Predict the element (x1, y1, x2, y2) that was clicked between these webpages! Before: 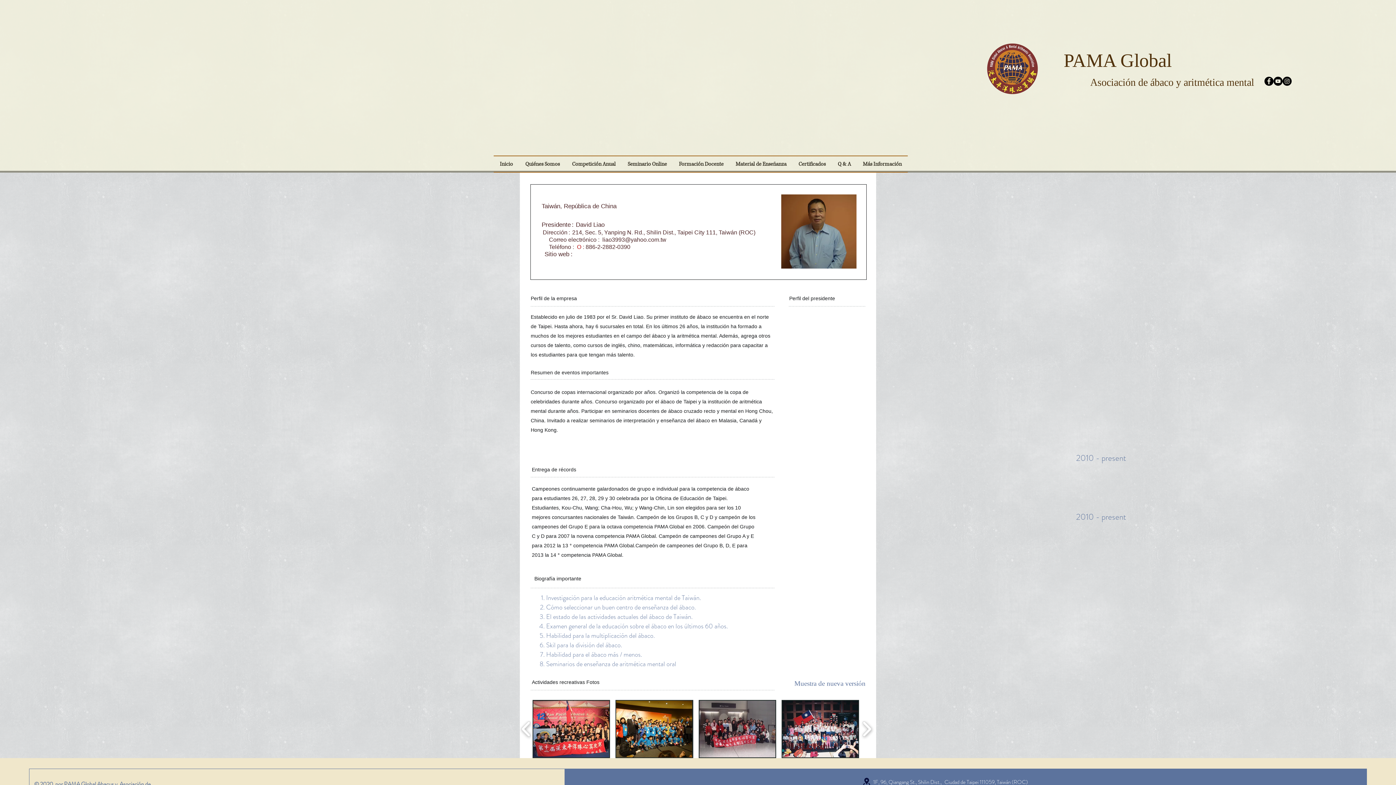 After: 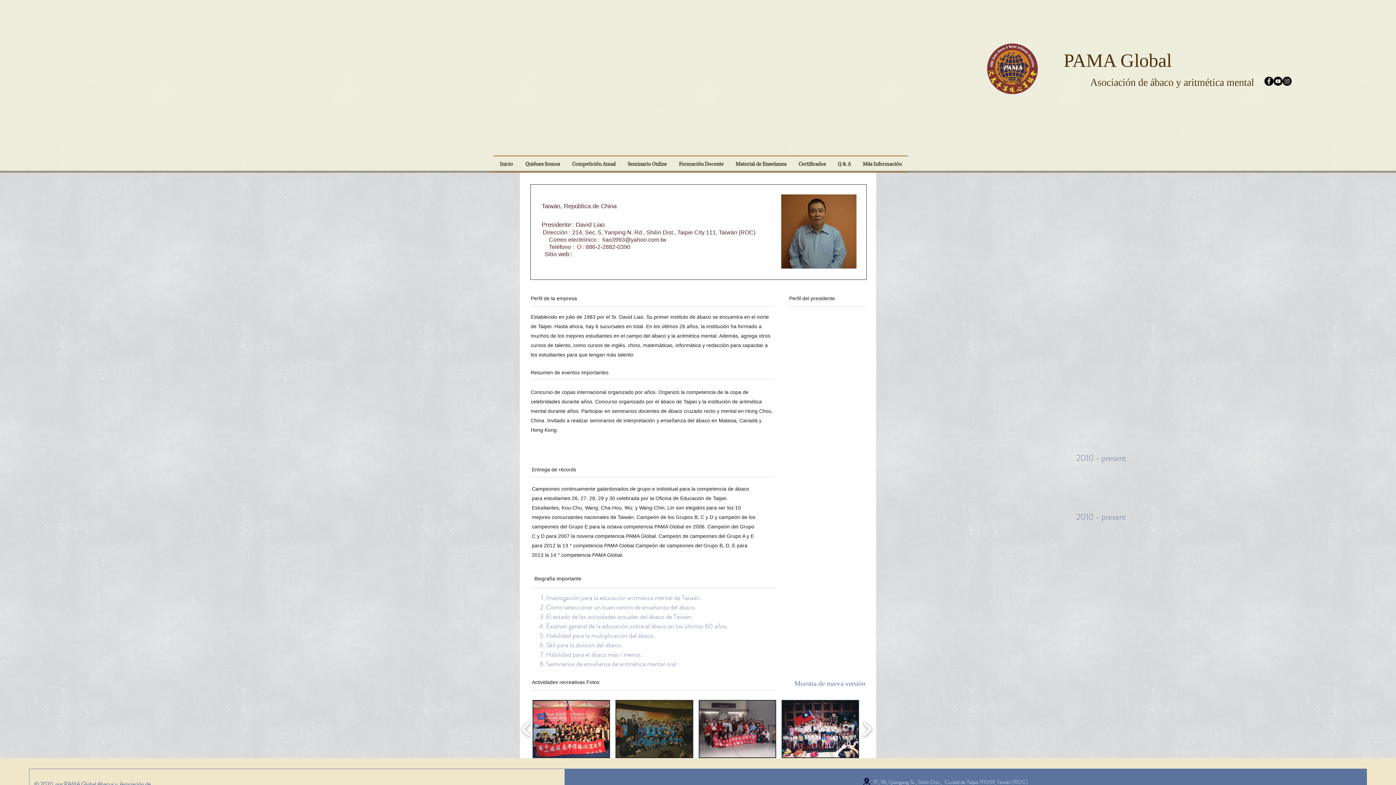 Action: bbox: (615, 700, 693, 758) label: P1030103.JPG